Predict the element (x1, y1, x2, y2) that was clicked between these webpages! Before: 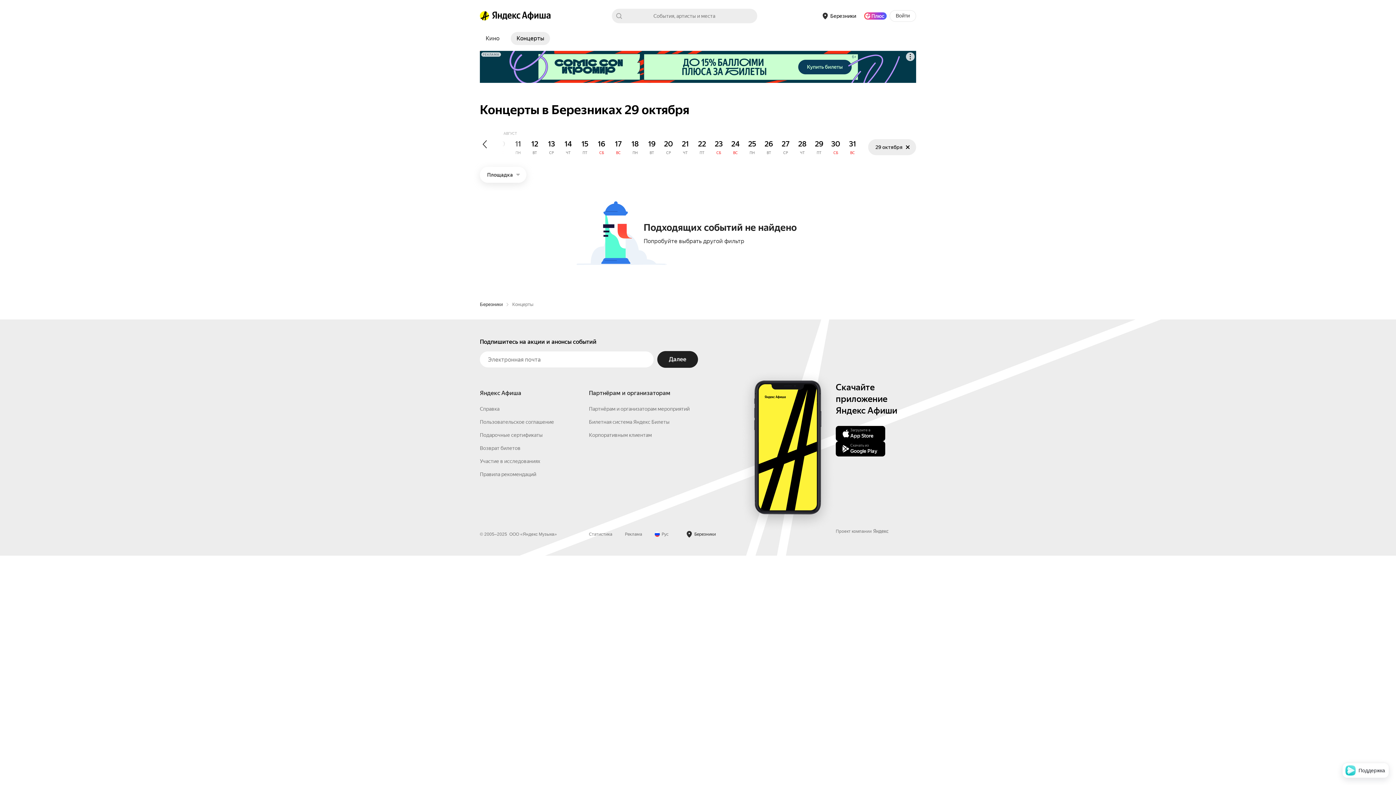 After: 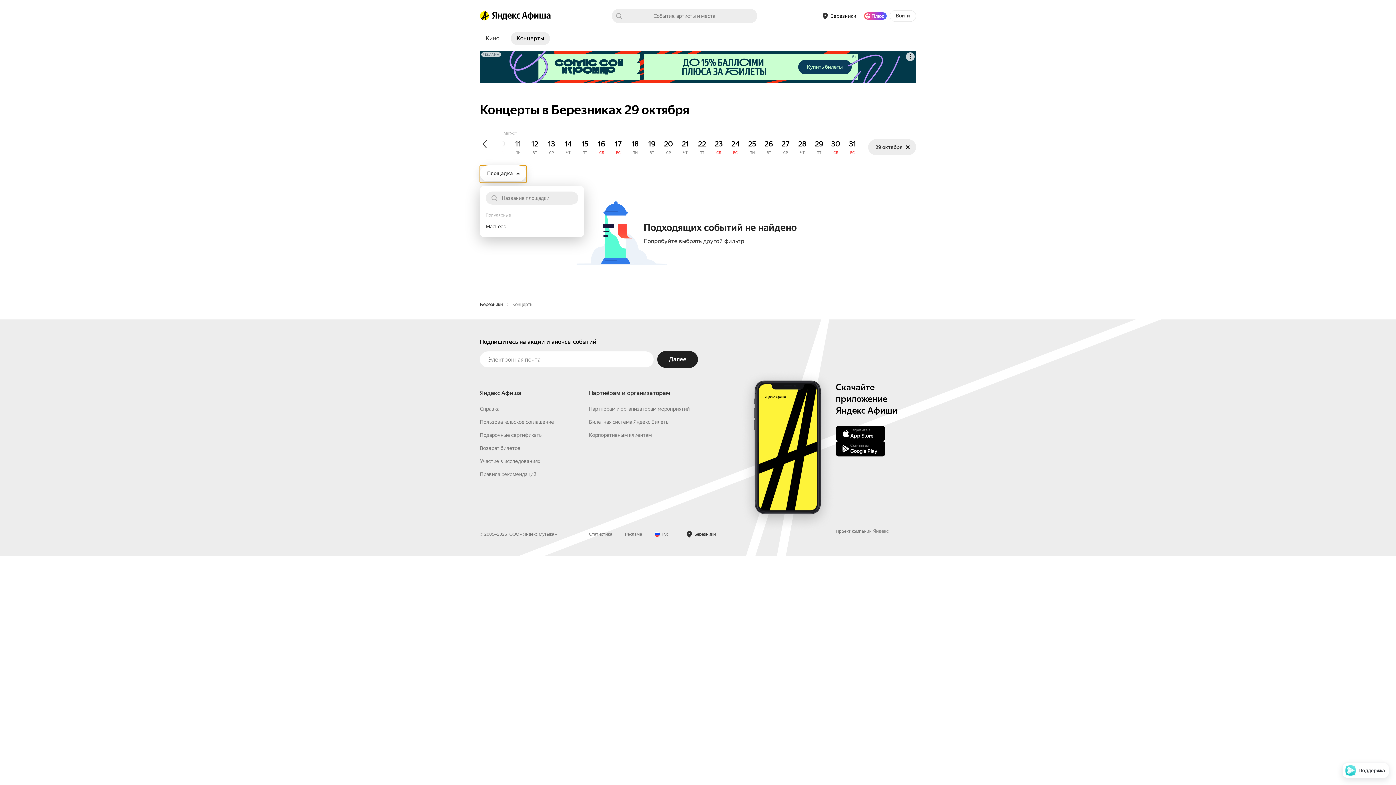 Action: label: Площадка bbox: (480, 166, 526, 182)